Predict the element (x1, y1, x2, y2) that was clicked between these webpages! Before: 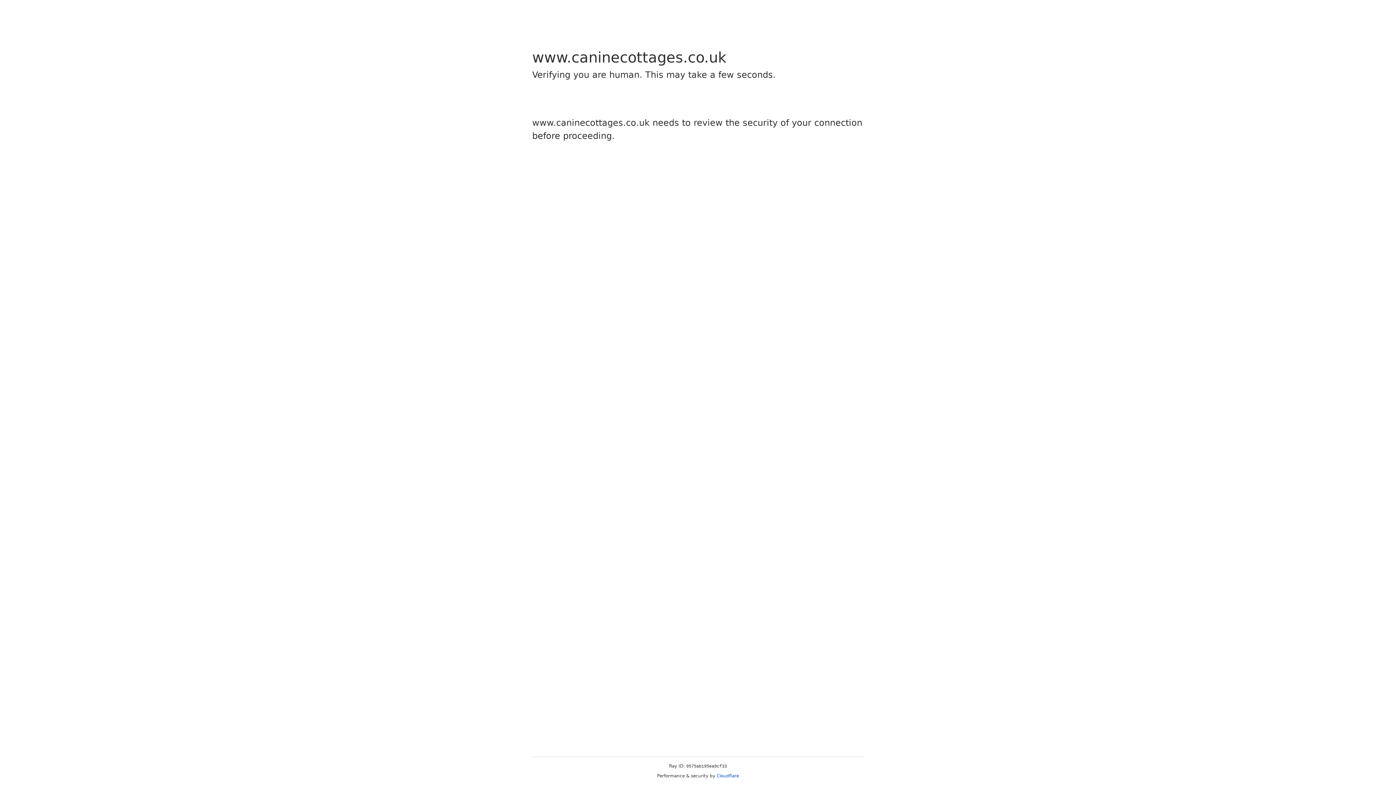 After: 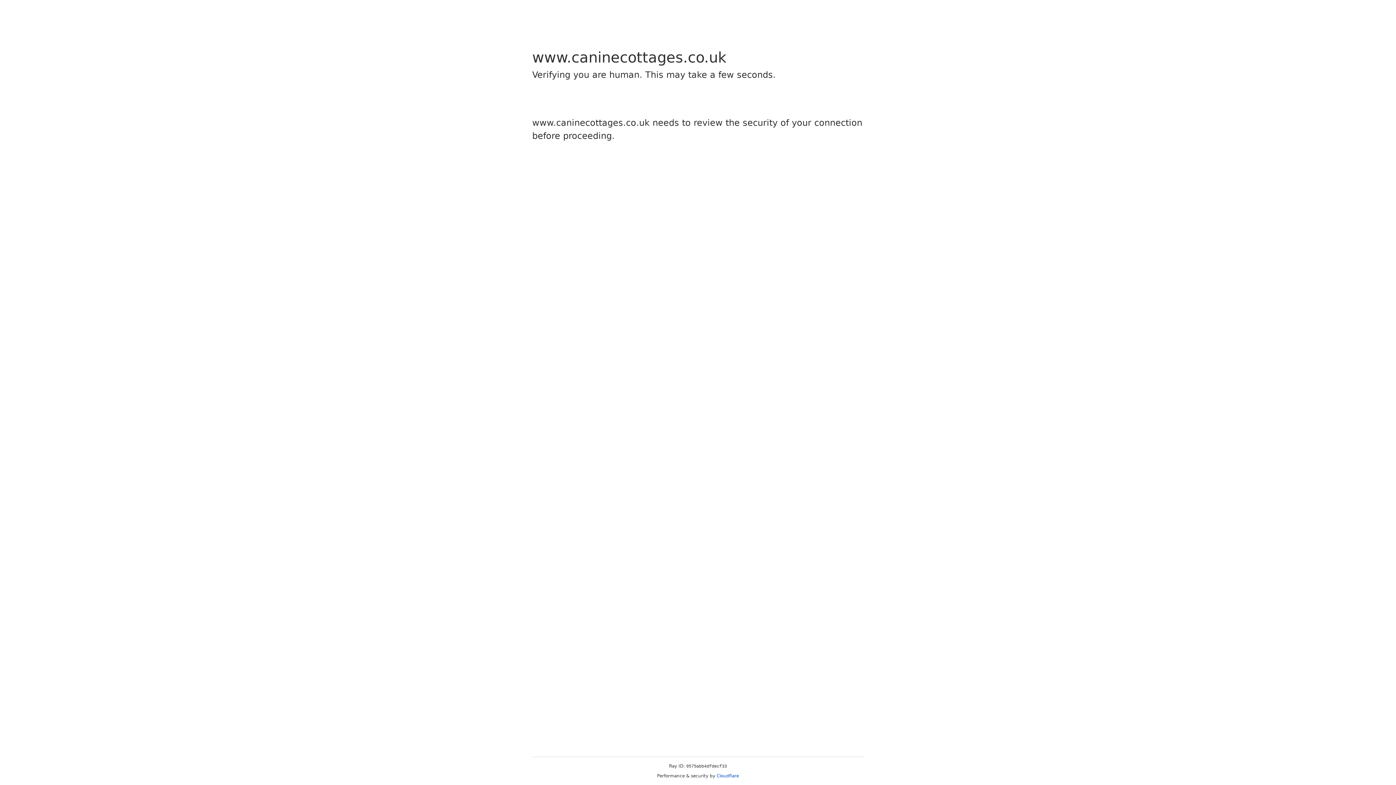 Action: bbox: (716, 773, 739, 778) label: Cloudflare